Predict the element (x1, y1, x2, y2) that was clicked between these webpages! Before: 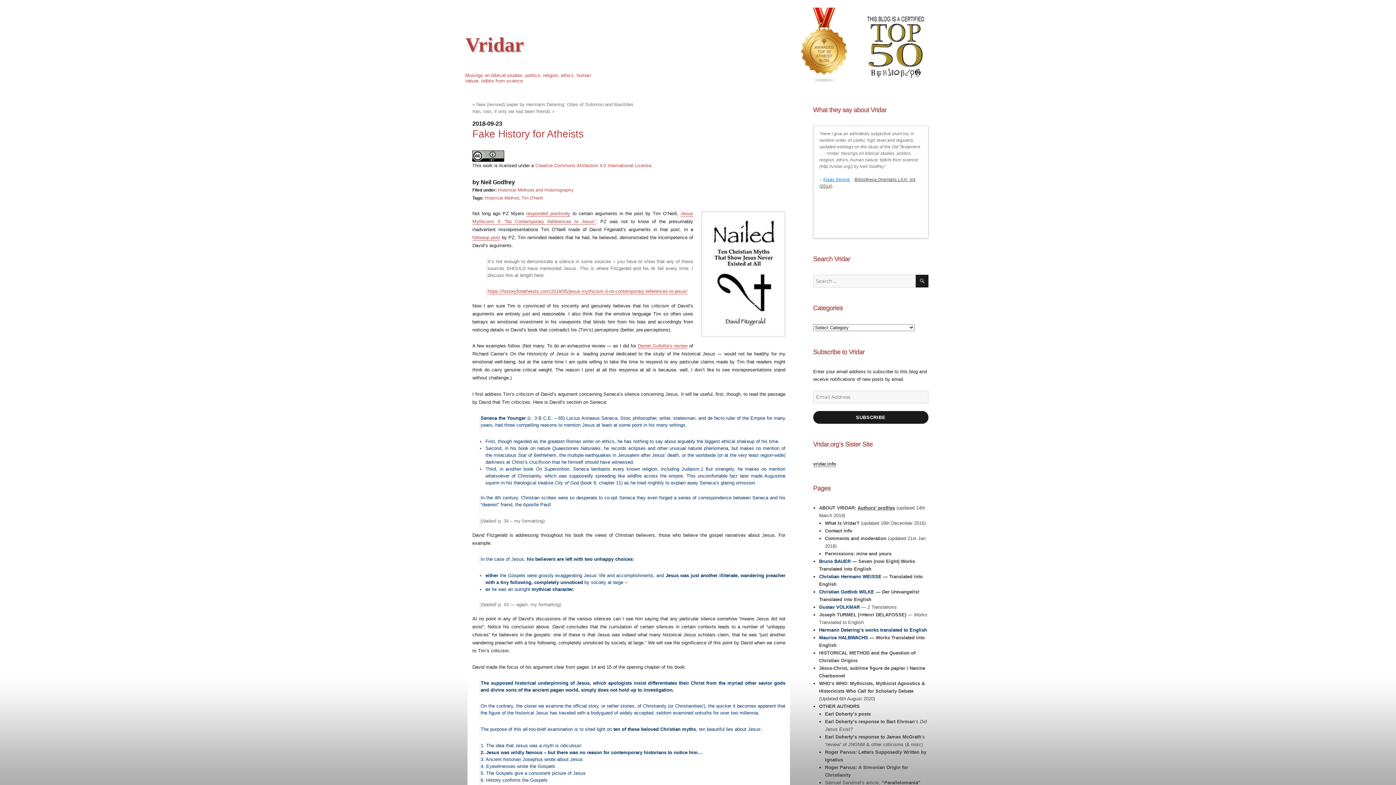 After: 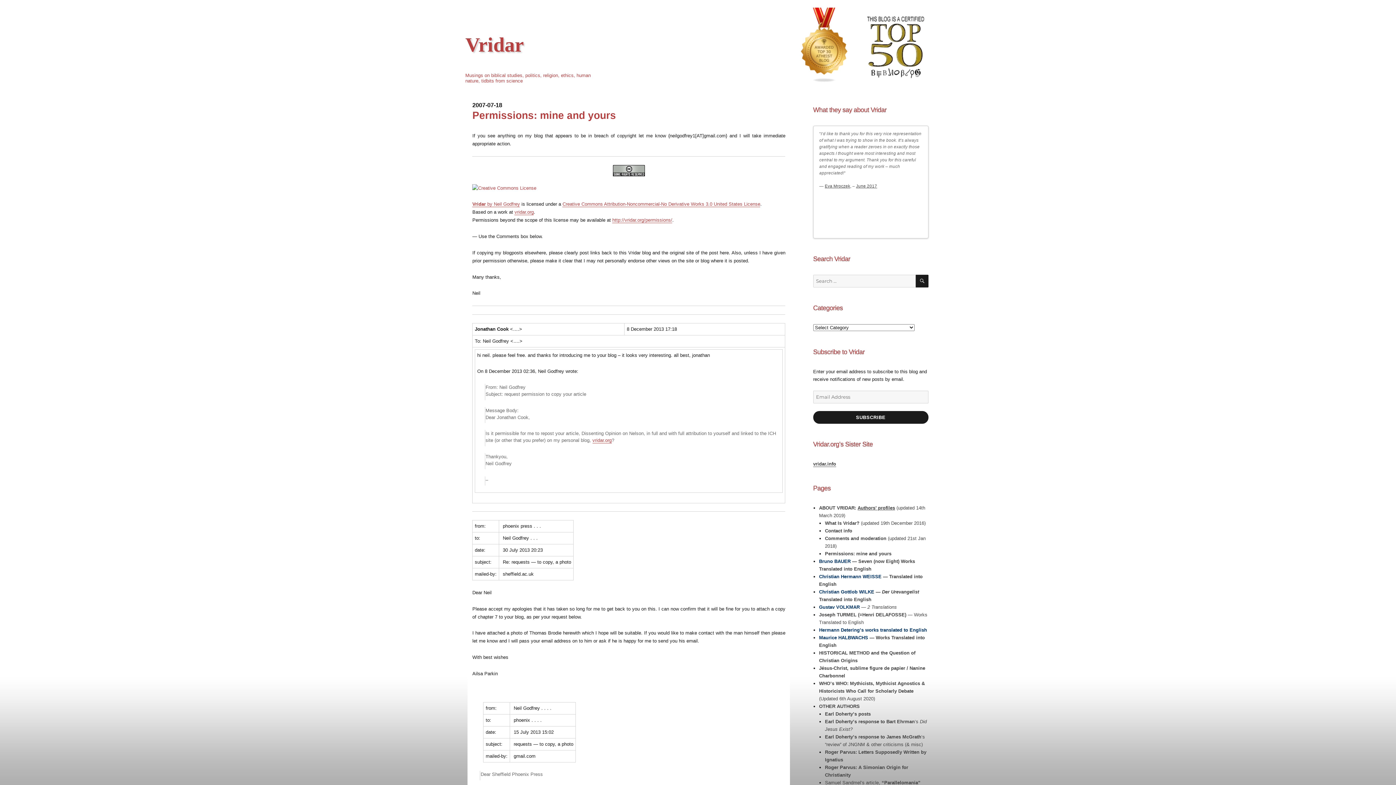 Action: bbox: (825, 551, 891, 556) label: Permissions: mine and yours